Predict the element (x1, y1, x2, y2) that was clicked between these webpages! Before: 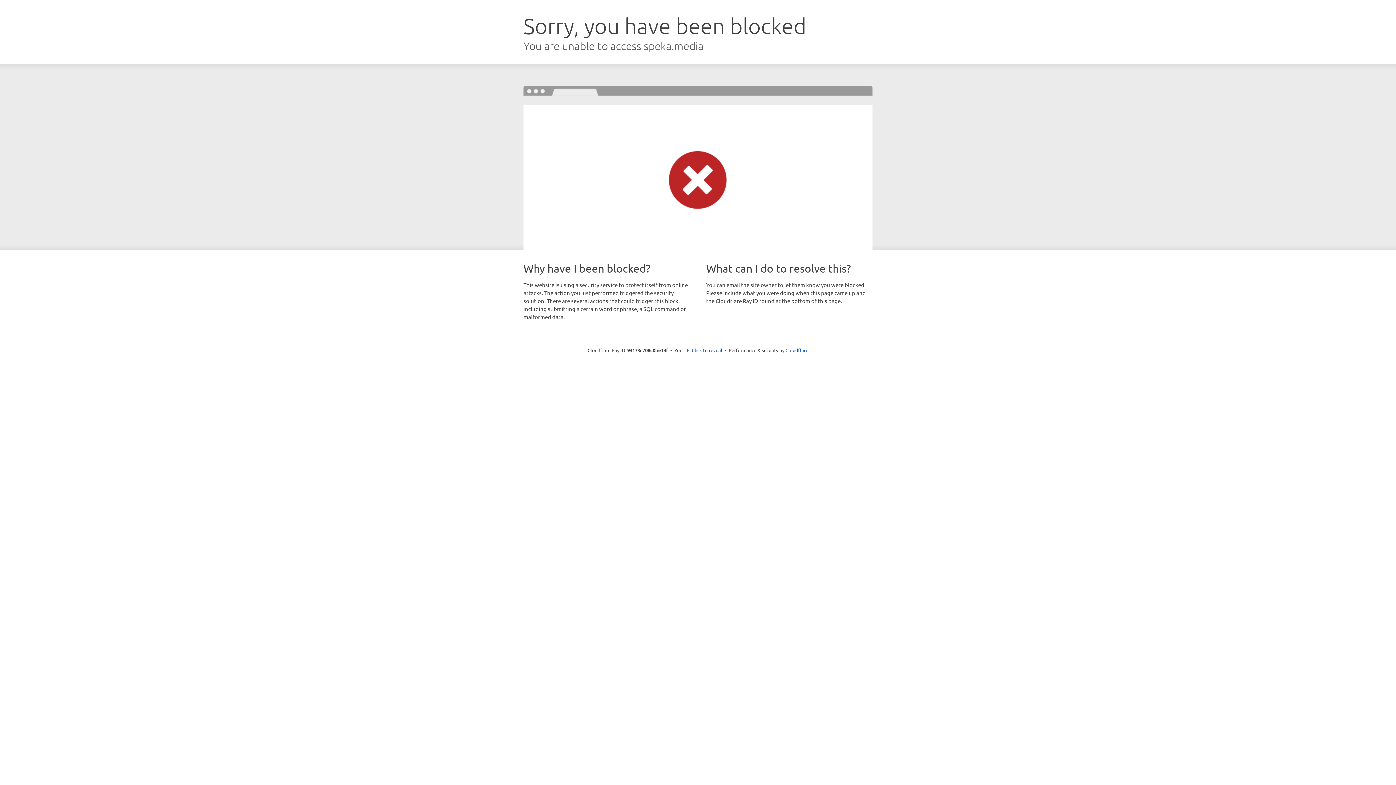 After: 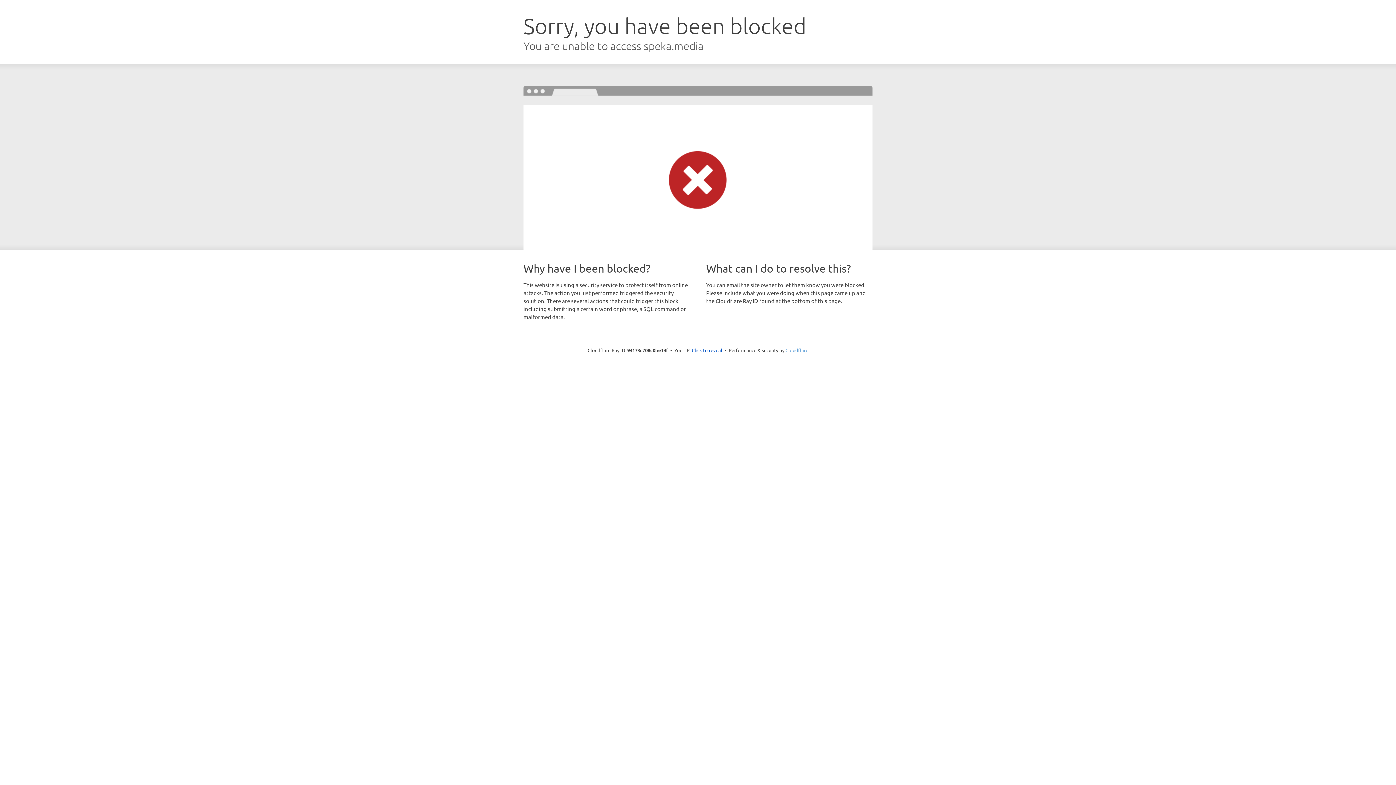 Action: label: Cloudflare bbox: (785, 347, 808, 353)